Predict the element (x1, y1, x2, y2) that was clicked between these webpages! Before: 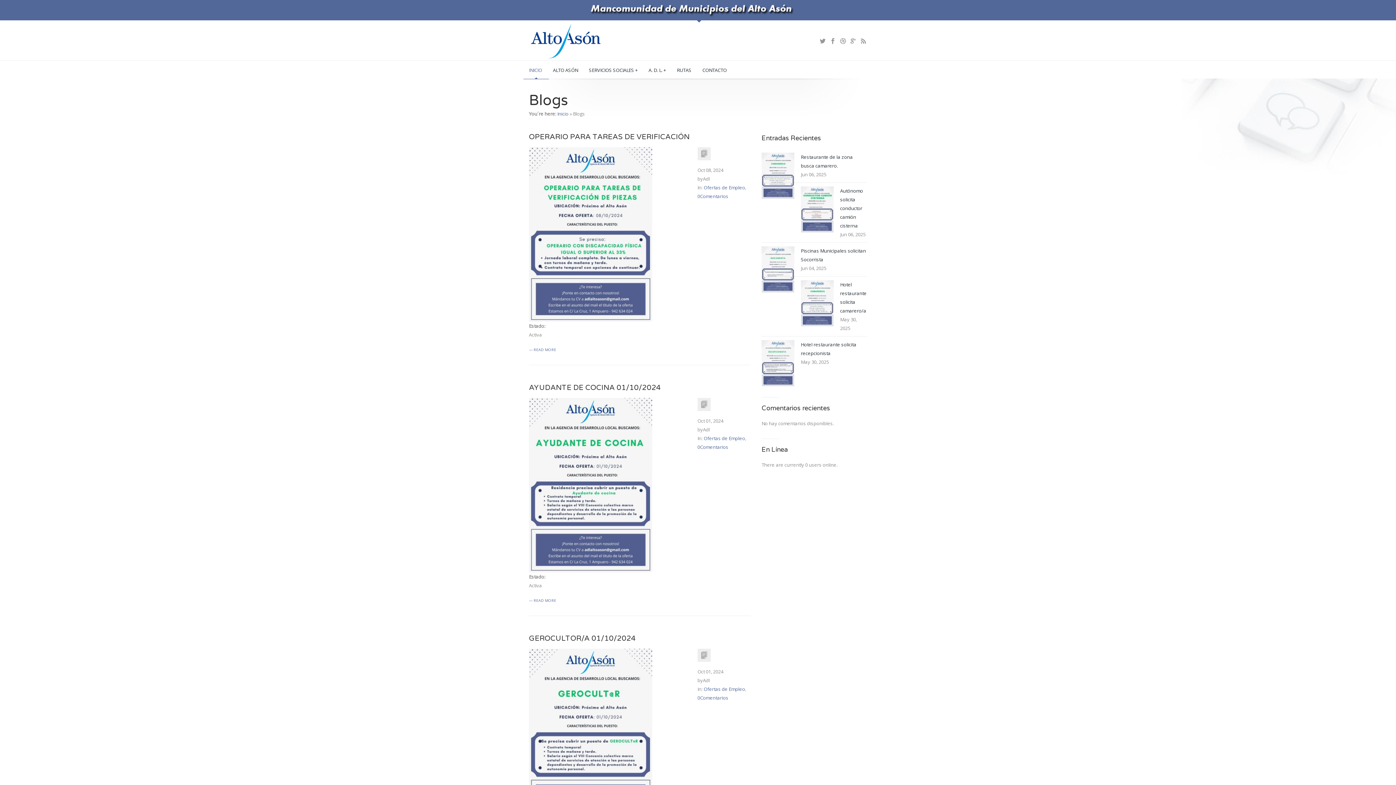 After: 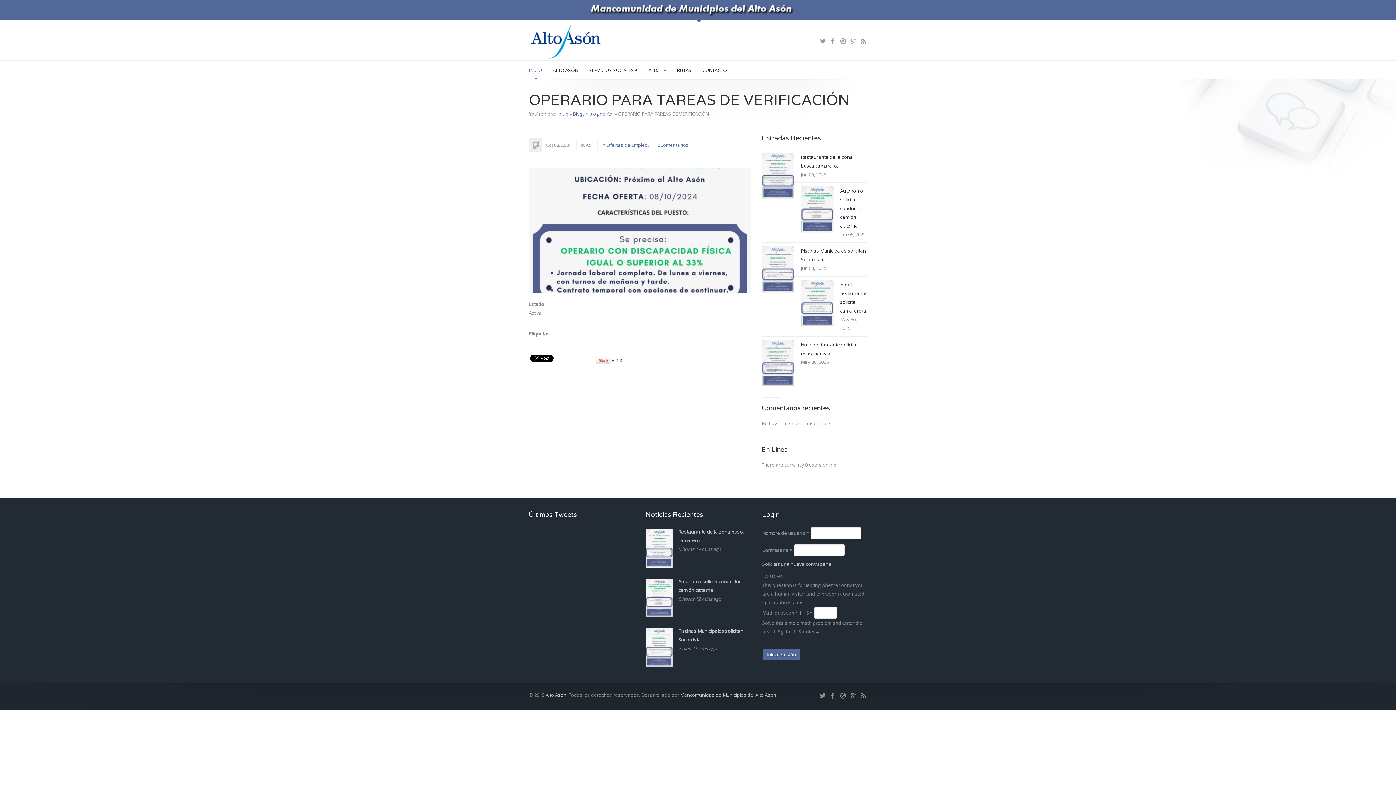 Action: bbox: (697, 147, 710, 160) label:  